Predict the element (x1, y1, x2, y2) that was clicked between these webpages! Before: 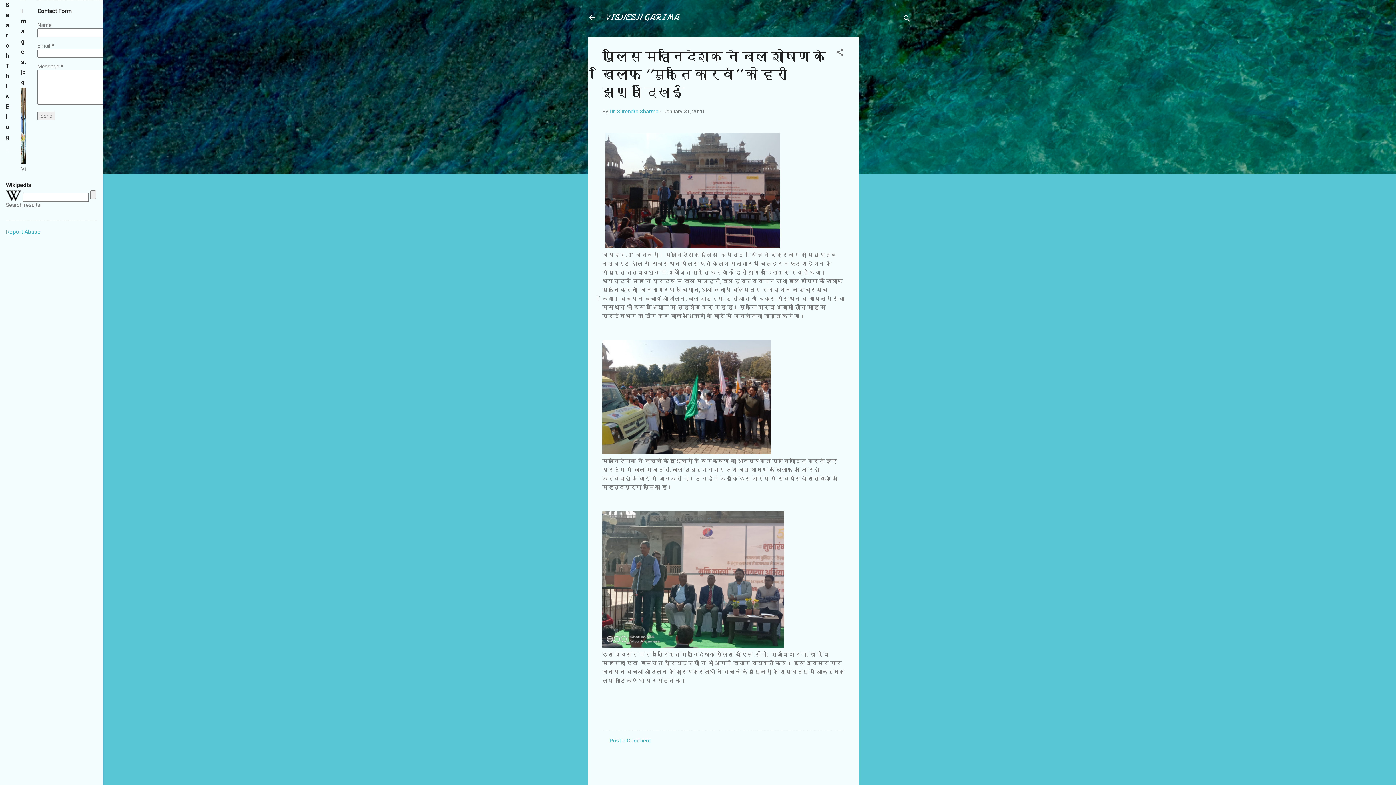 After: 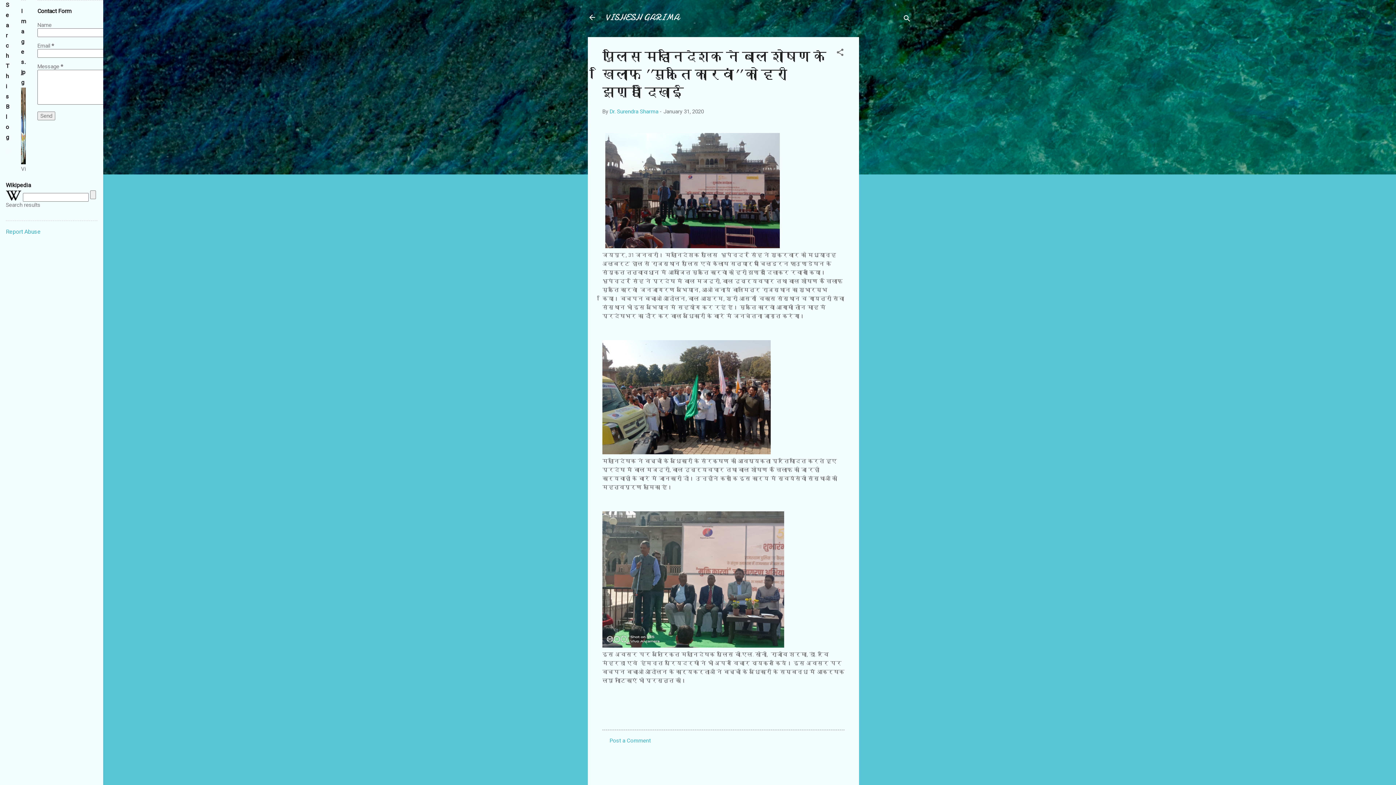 Action: label: Report Abuse bbox: (5, 228, 40, 235)